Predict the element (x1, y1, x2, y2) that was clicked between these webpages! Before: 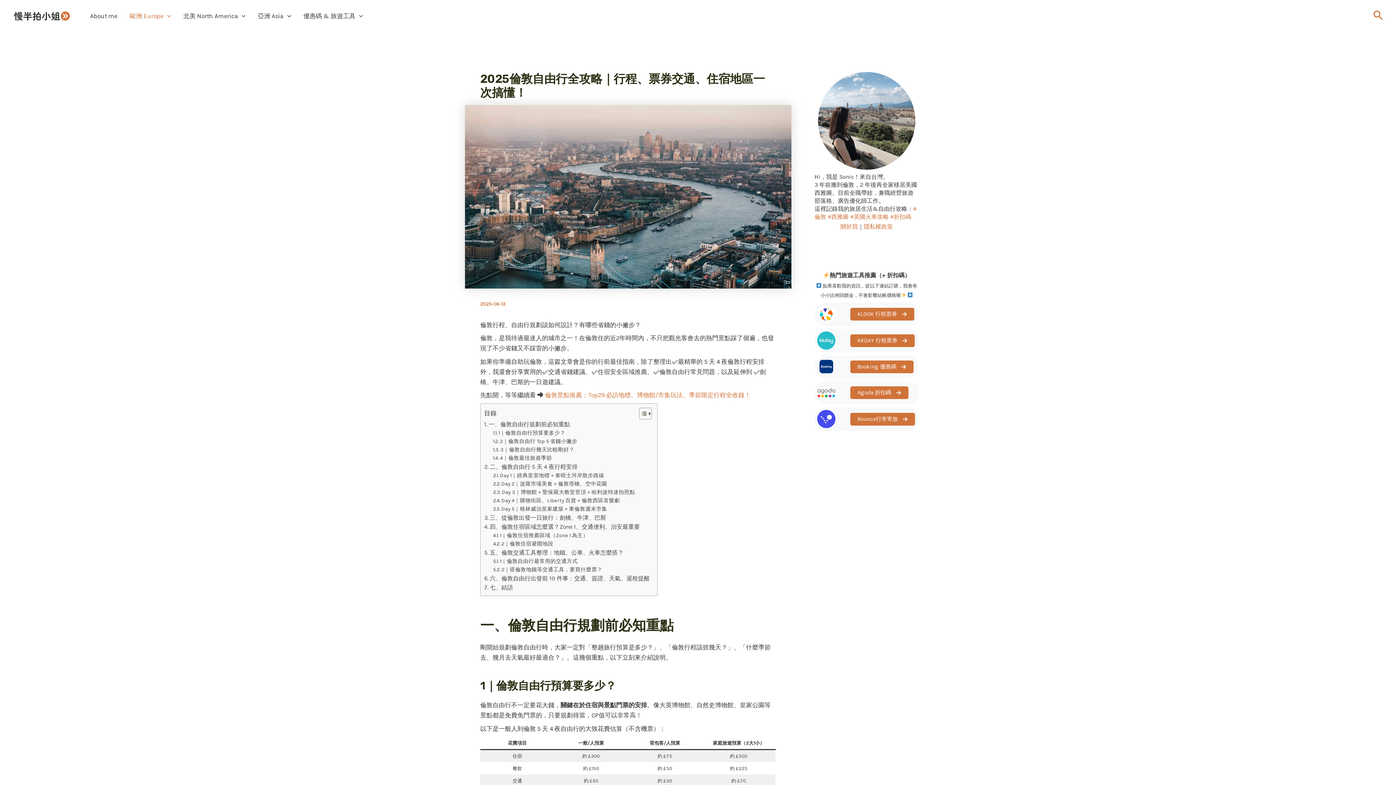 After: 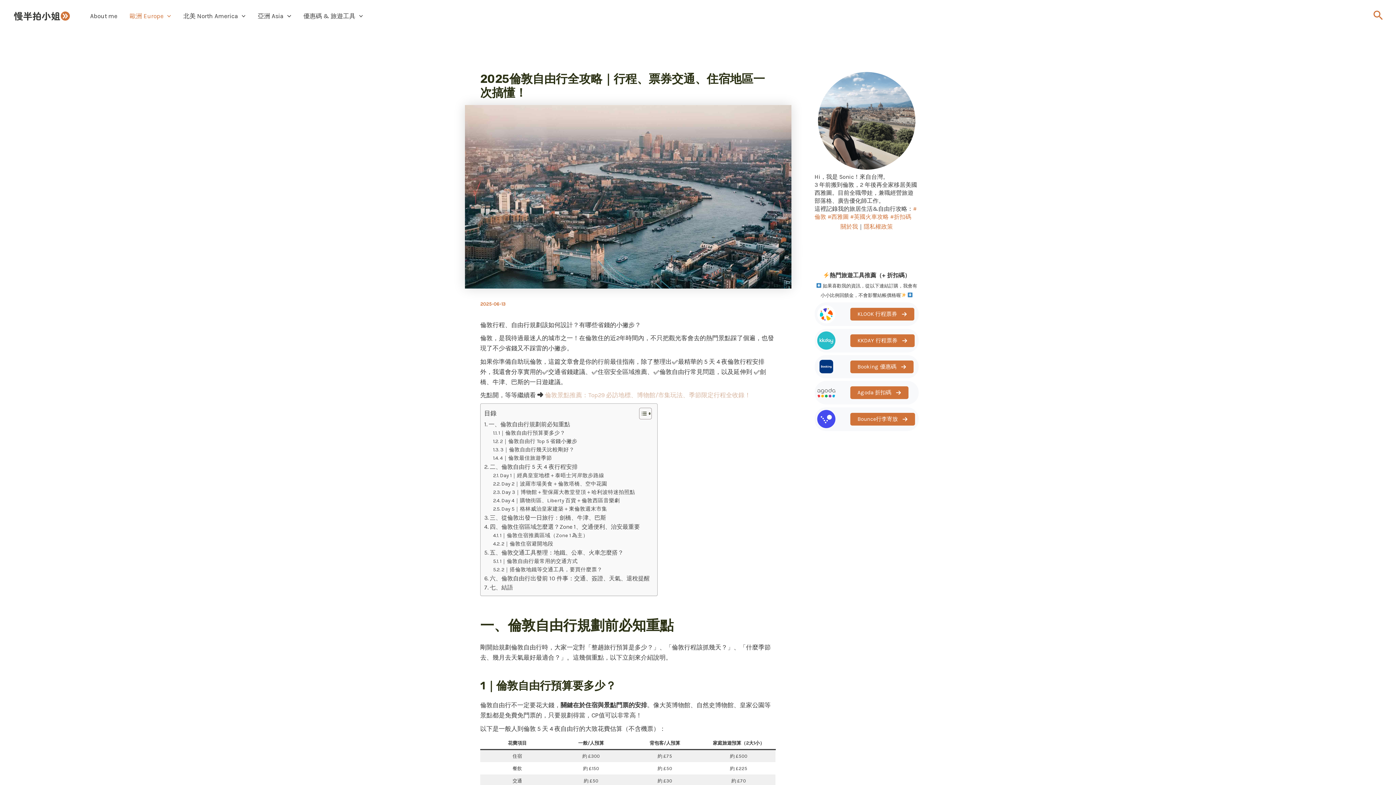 Action: label: 倫敦景點推薦：Top29 必訪地標、博物館/市集玩法、季節限定行程全收錄！ bbox: (545, 391, 750, 398)